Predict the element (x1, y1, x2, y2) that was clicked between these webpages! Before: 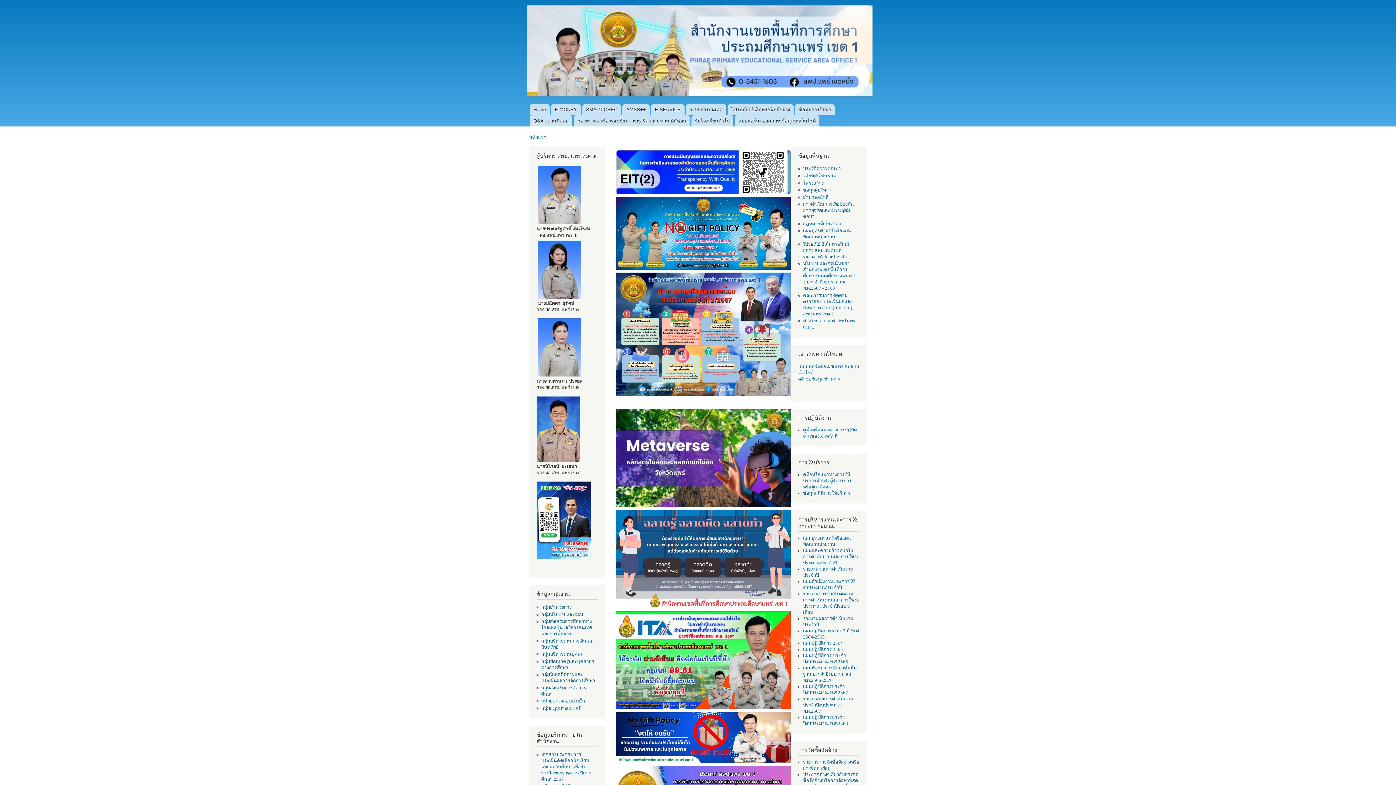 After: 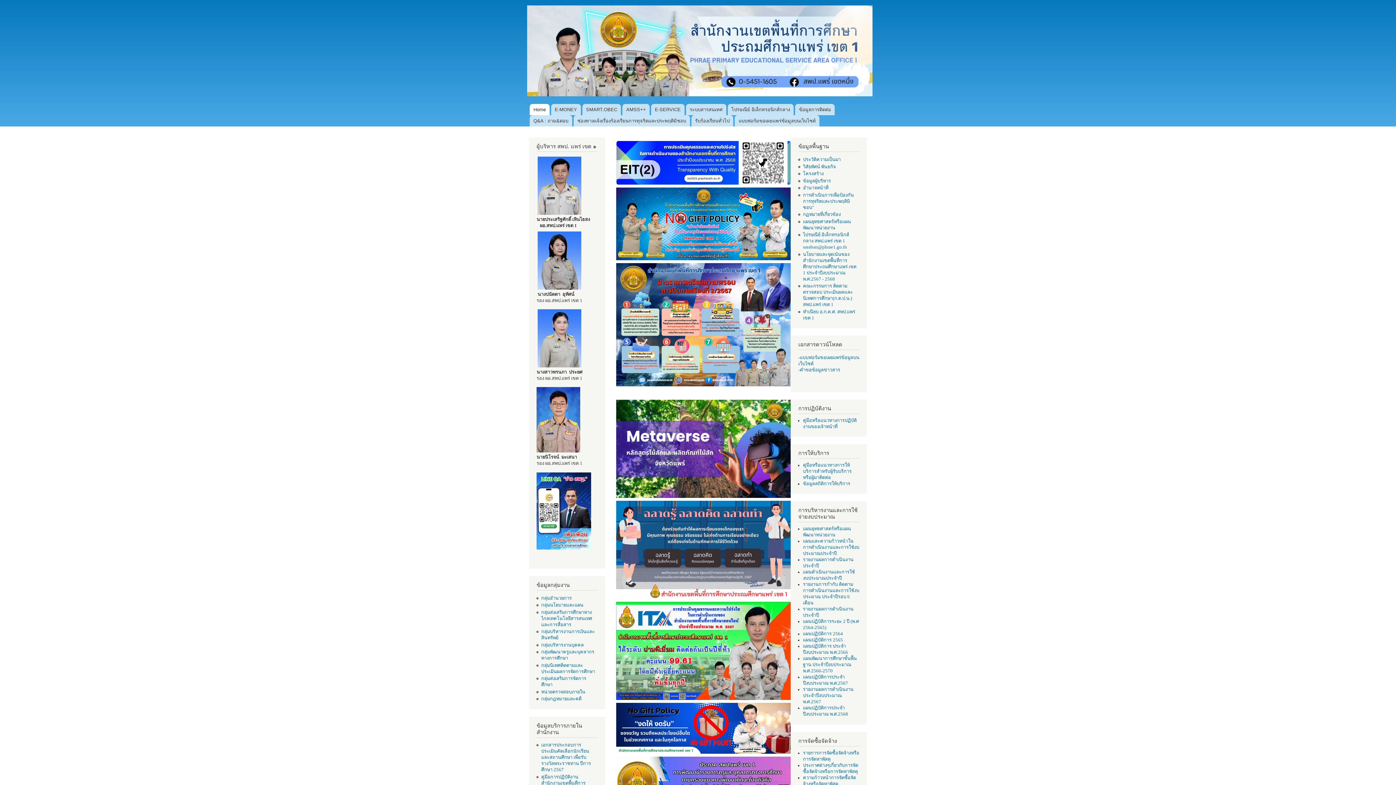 Action: label: Home bbox: (529, 104, 549, 115)